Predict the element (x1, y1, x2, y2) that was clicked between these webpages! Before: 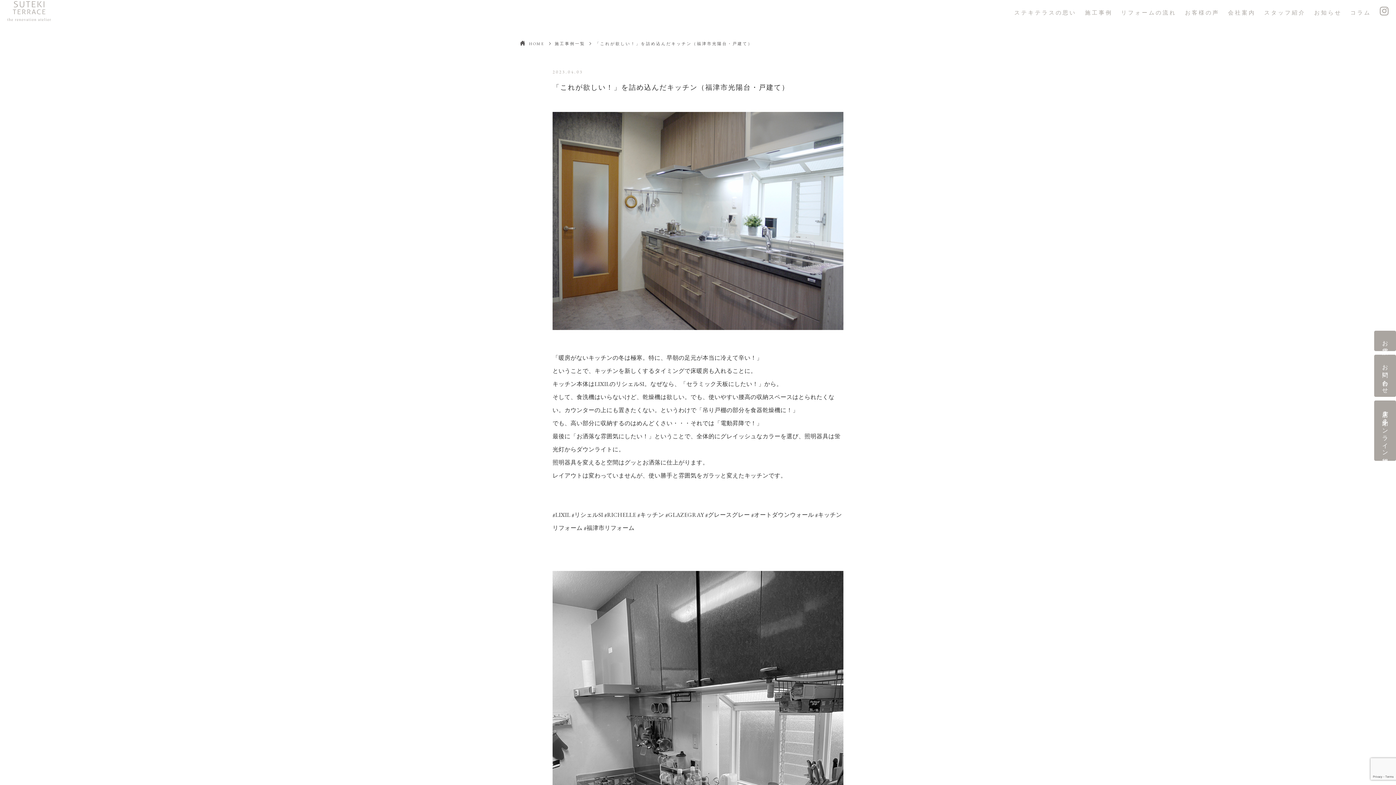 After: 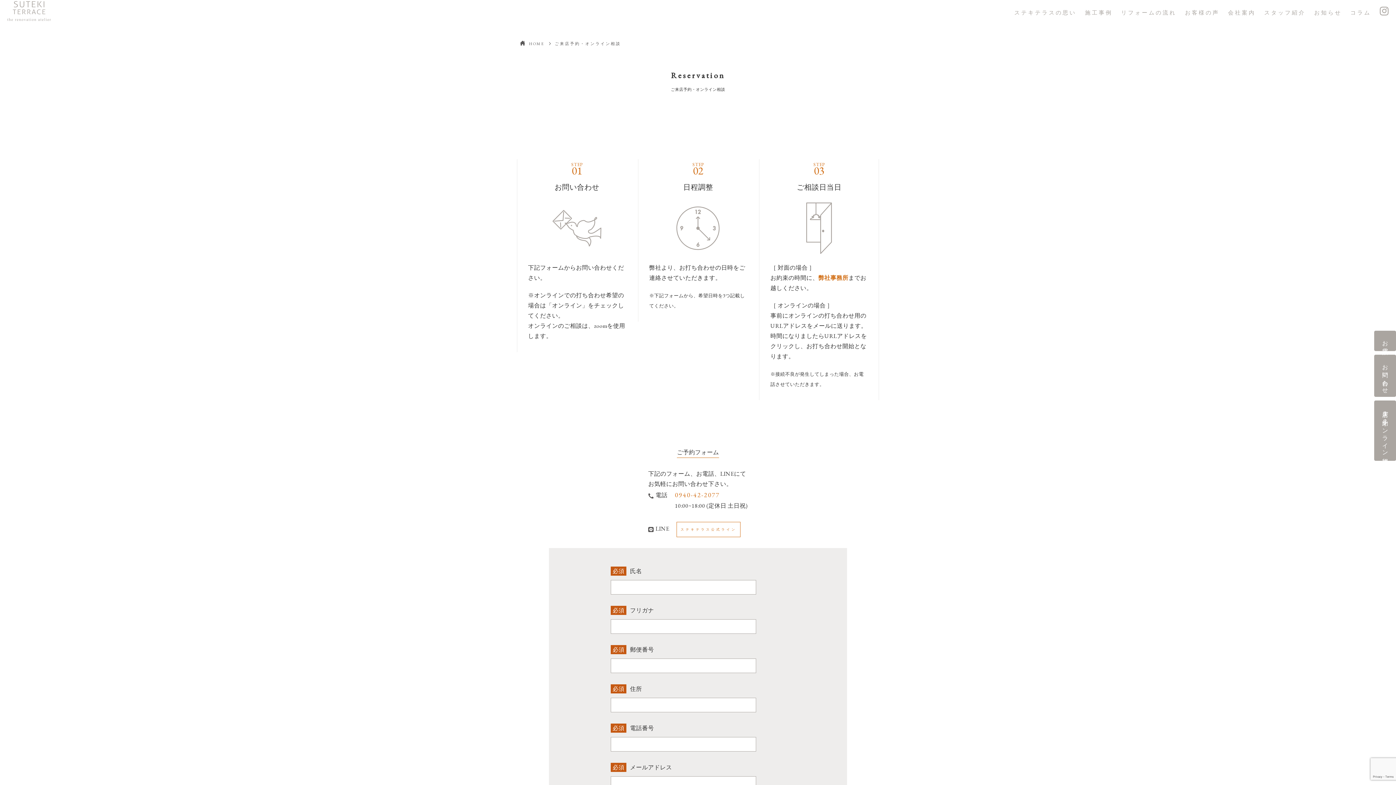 Action: bbox: (1374, 400, 1396, 461) label: 来店ご予約・オンライン相談